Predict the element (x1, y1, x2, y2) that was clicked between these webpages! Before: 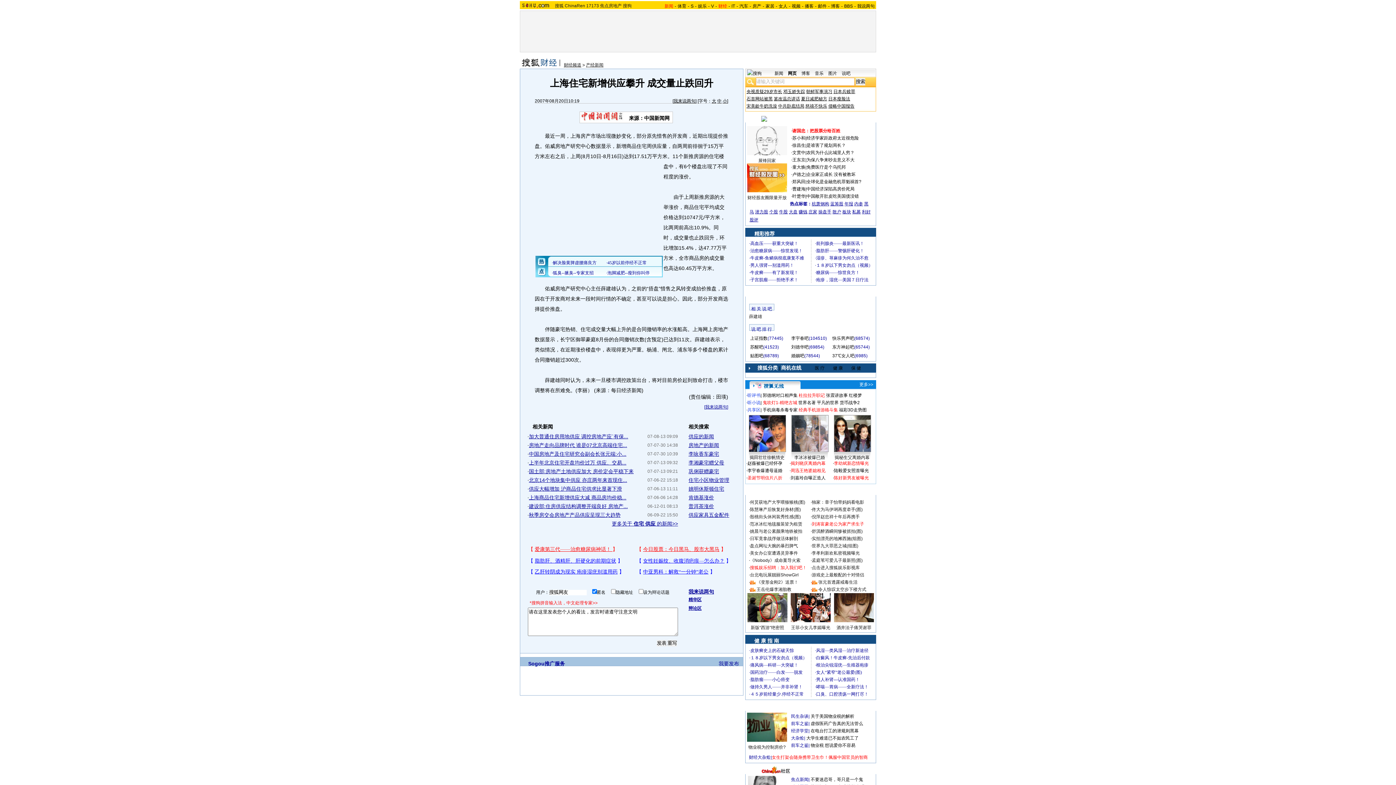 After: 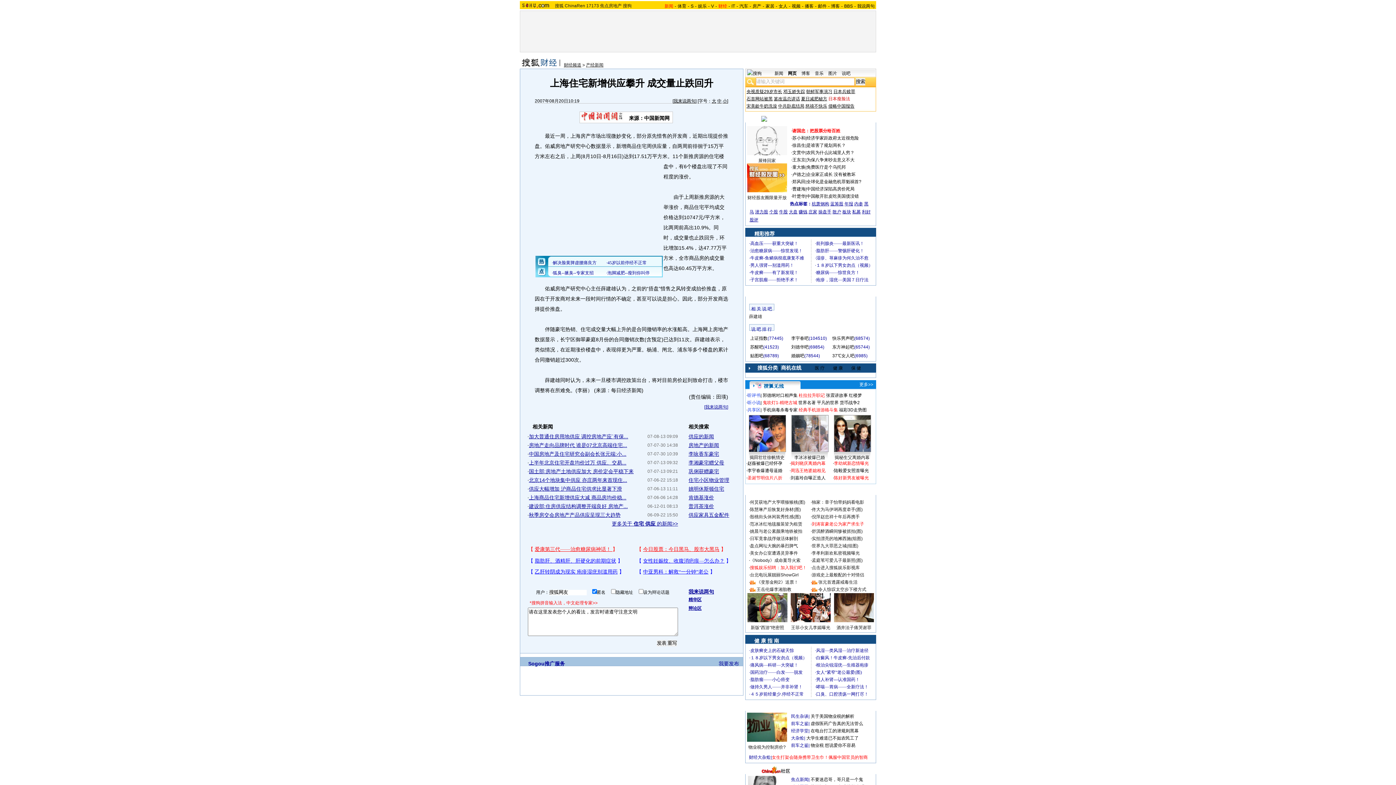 Action: label: 日本瘦脸法 bbox: (828, 96, 850, 101)